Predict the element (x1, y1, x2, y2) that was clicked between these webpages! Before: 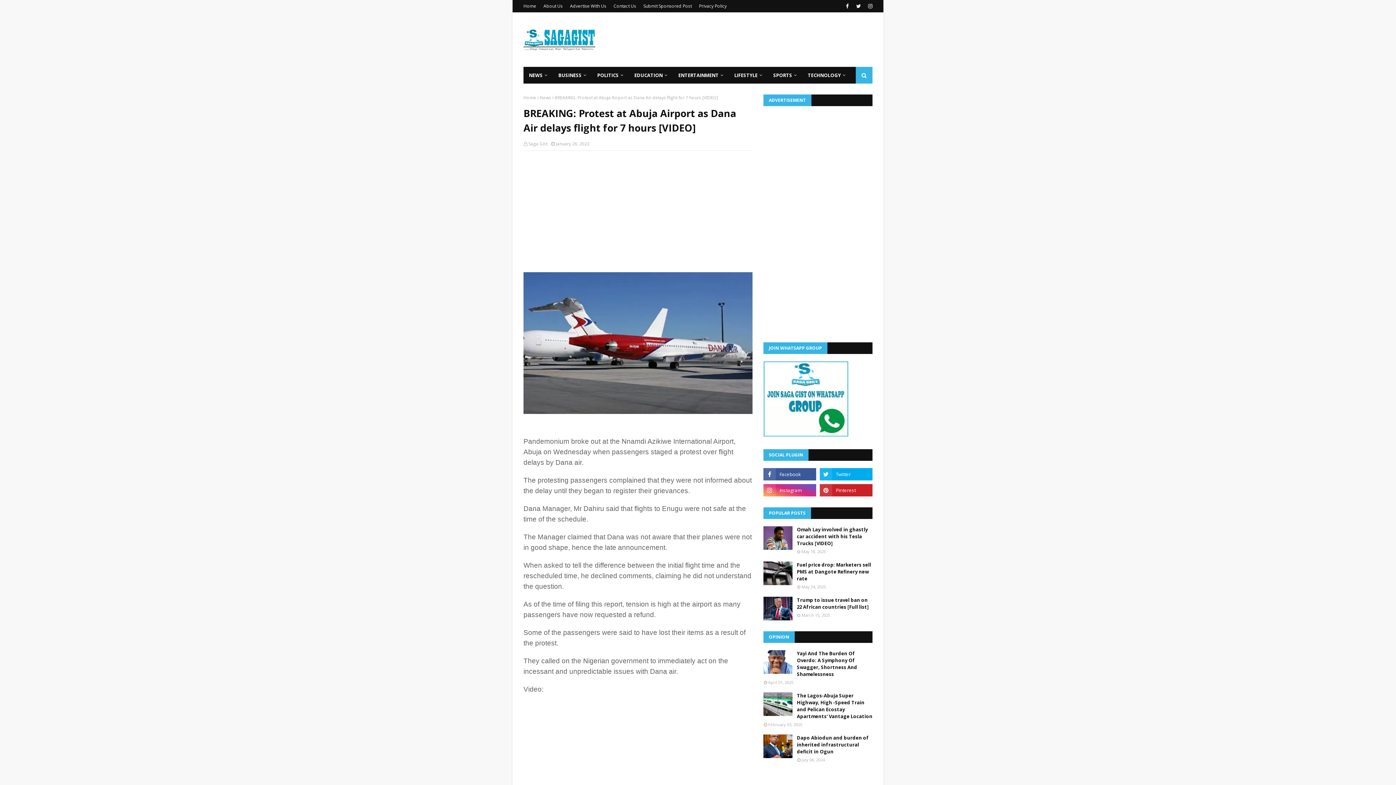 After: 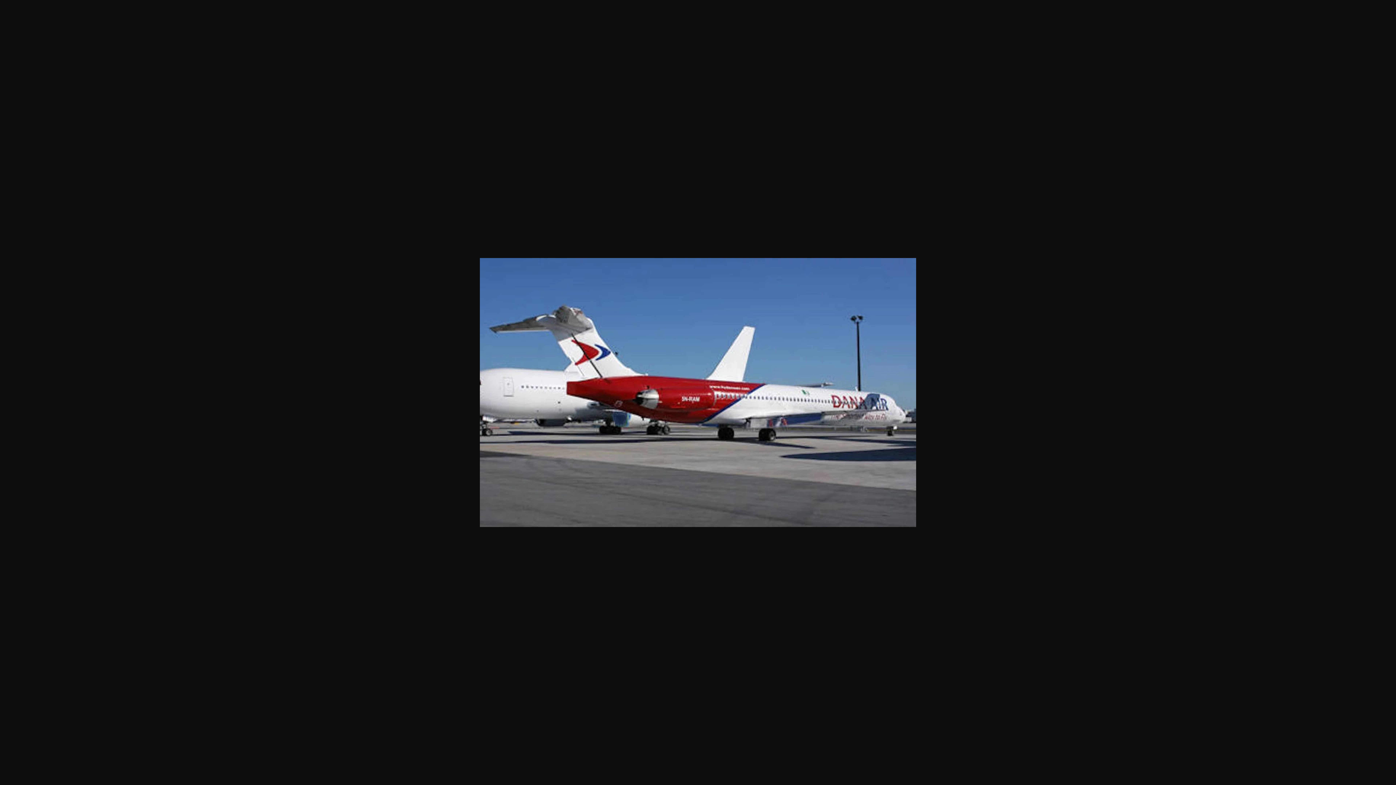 Action: bbox: (523, 408, 752, 415)